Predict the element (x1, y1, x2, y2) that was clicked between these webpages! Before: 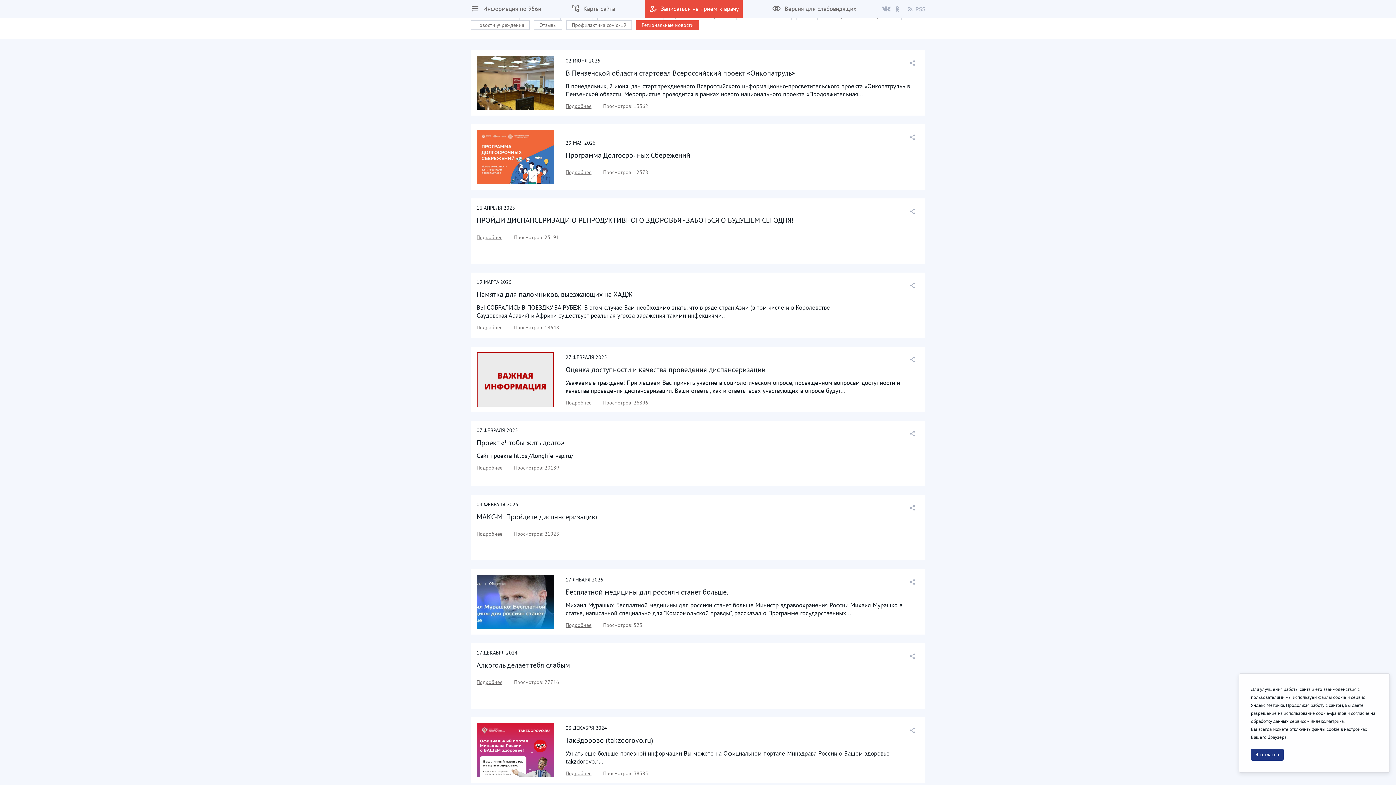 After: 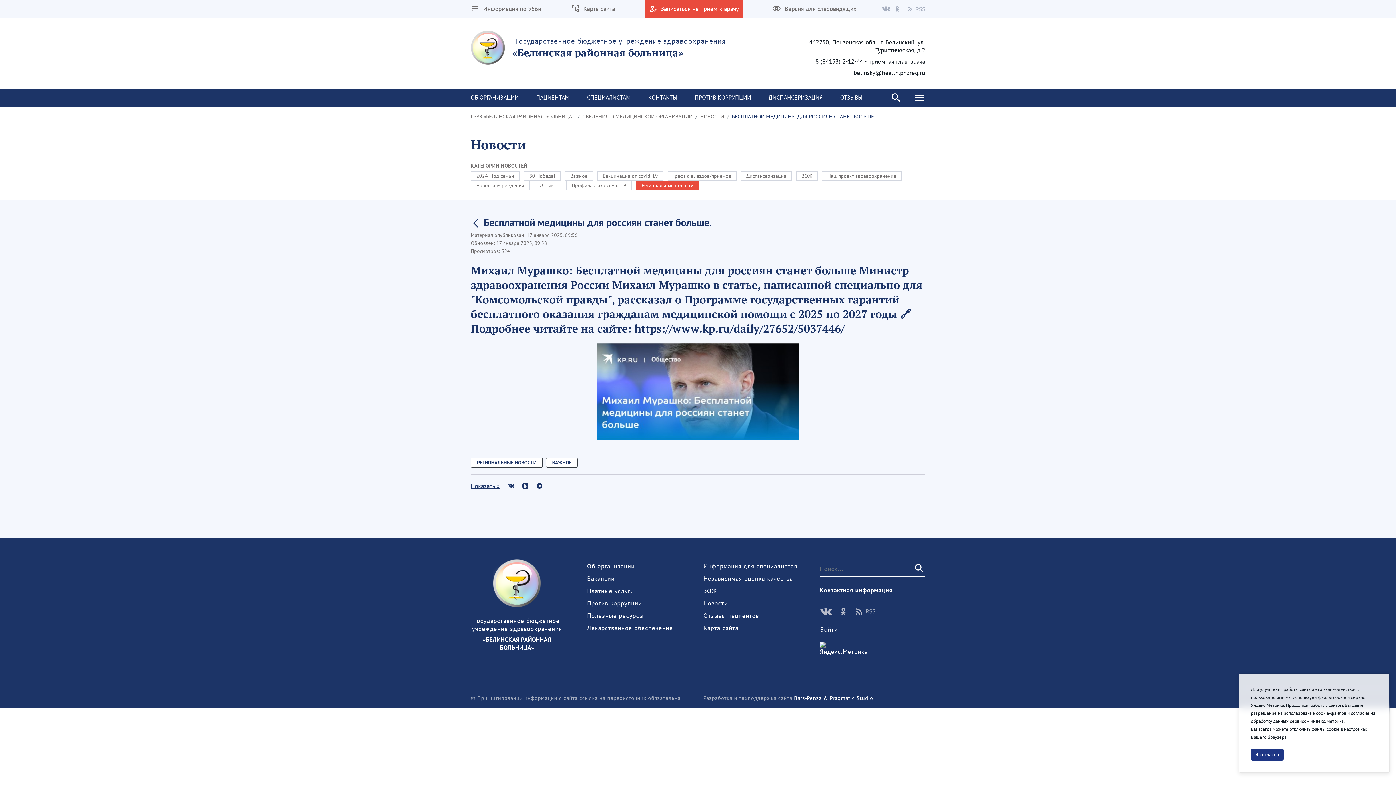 Action: bbox: (565, 587, 728, 596) label: Бесплатной медицины для россиян станет больше.